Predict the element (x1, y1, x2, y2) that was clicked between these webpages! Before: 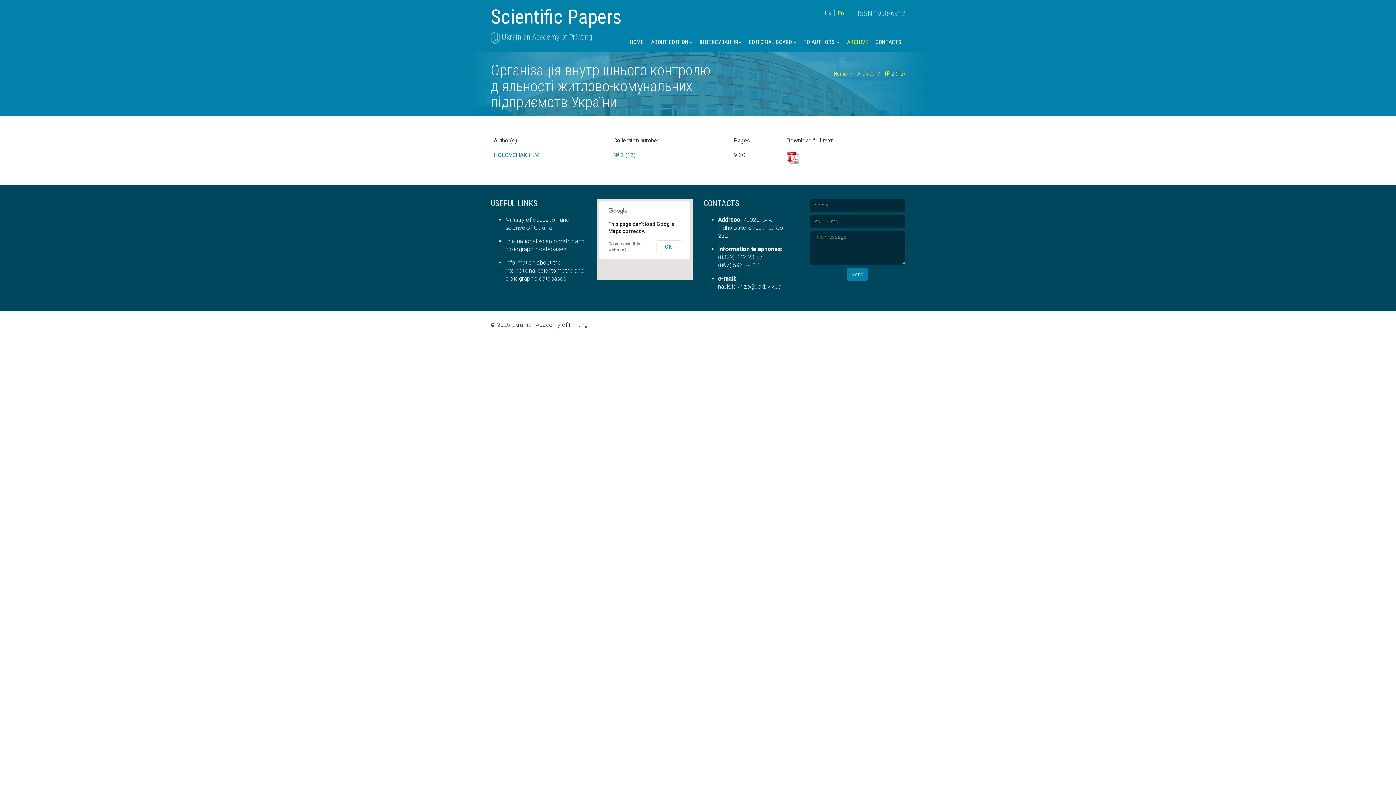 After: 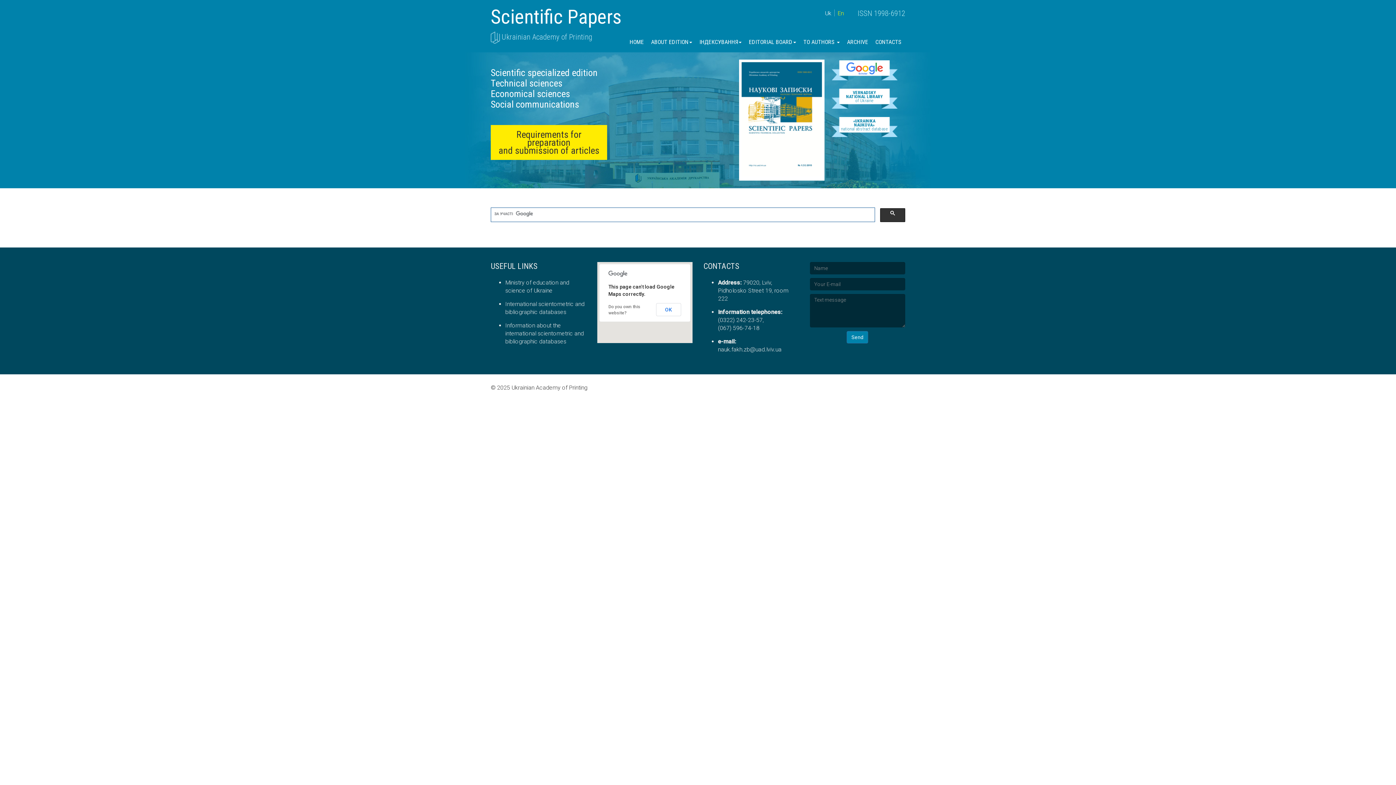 Action: label: HOME bbox: (626, 33, 647, 51)